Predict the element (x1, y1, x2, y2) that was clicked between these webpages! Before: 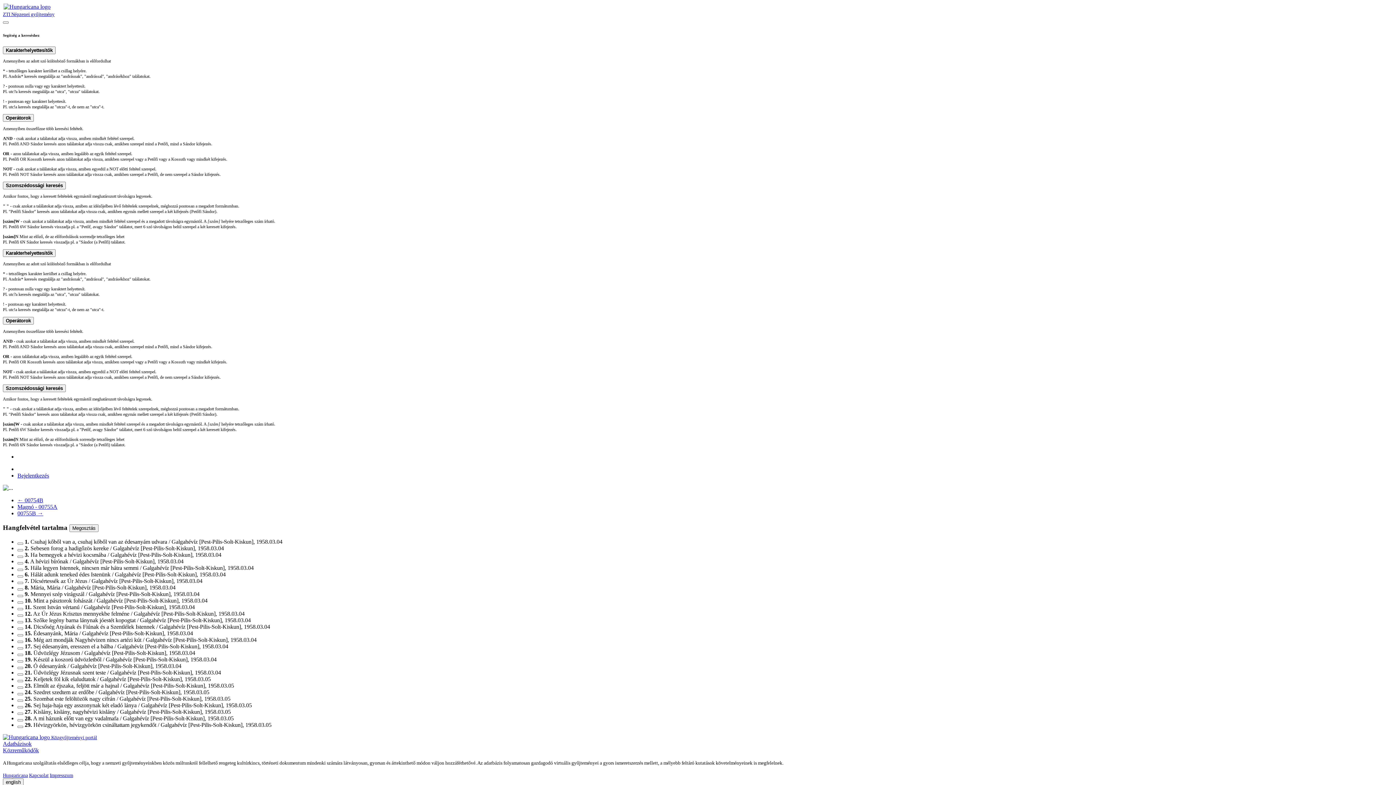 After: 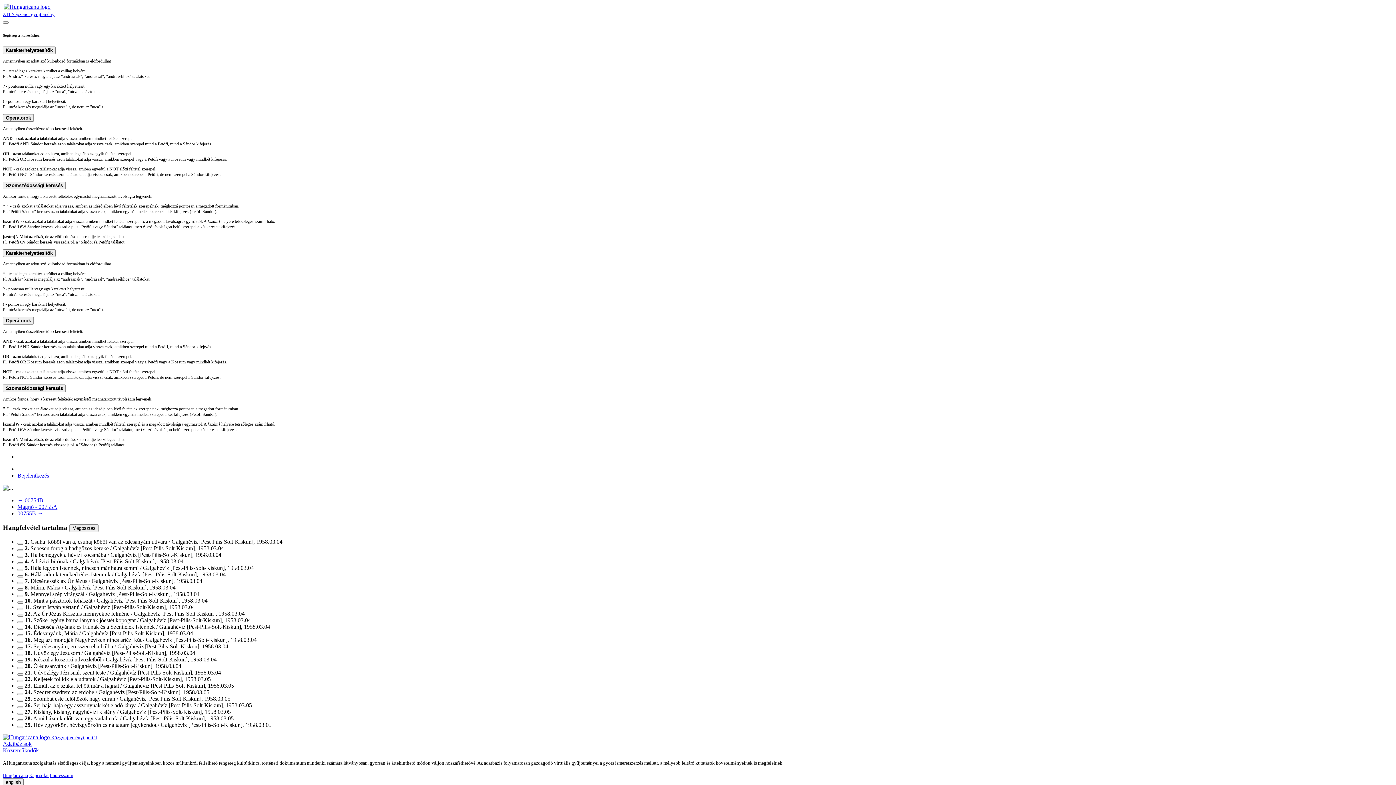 Action: bbox: (17, 549, 23, 551)